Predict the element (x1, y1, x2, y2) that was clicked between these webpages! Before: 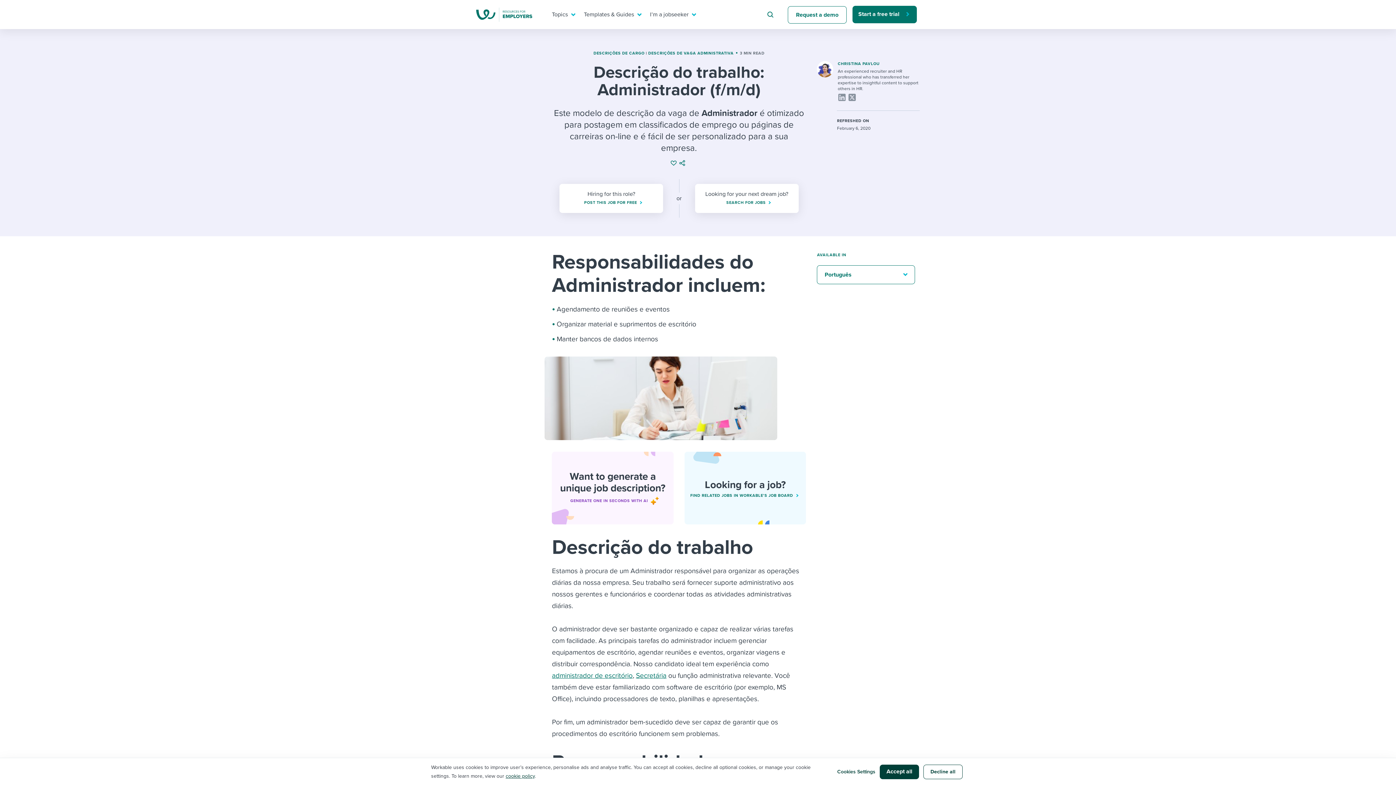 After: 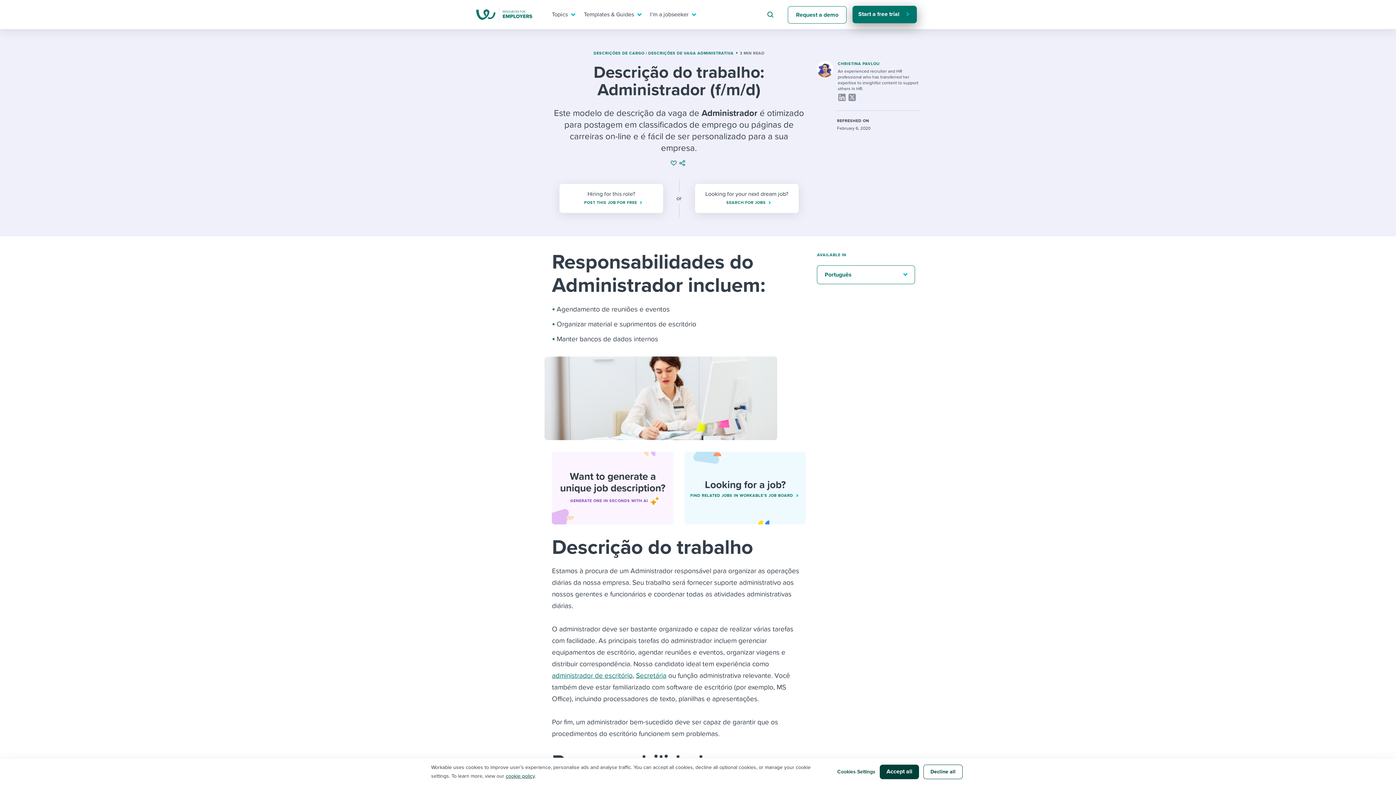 Action: label: Start a free trial bbox: (852, 5, 917, 23)